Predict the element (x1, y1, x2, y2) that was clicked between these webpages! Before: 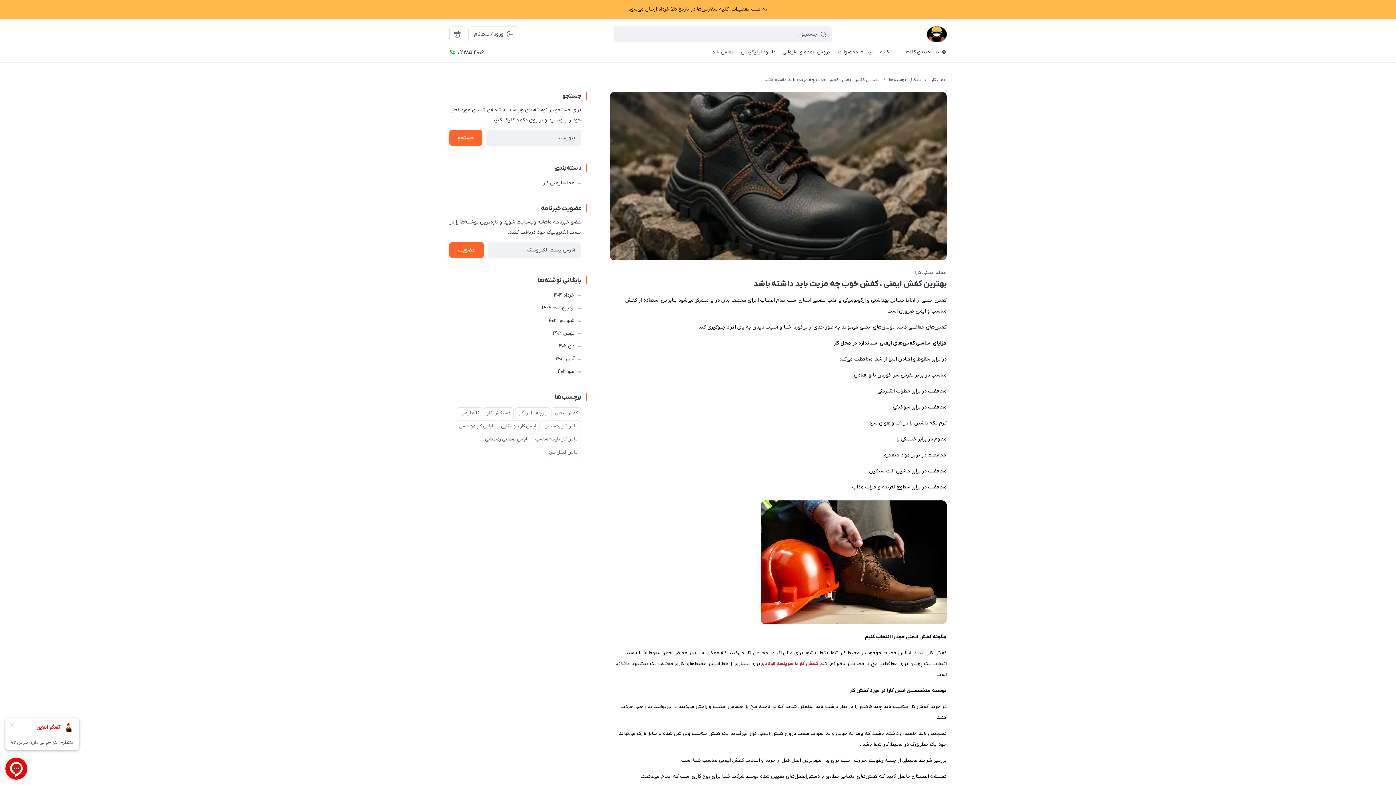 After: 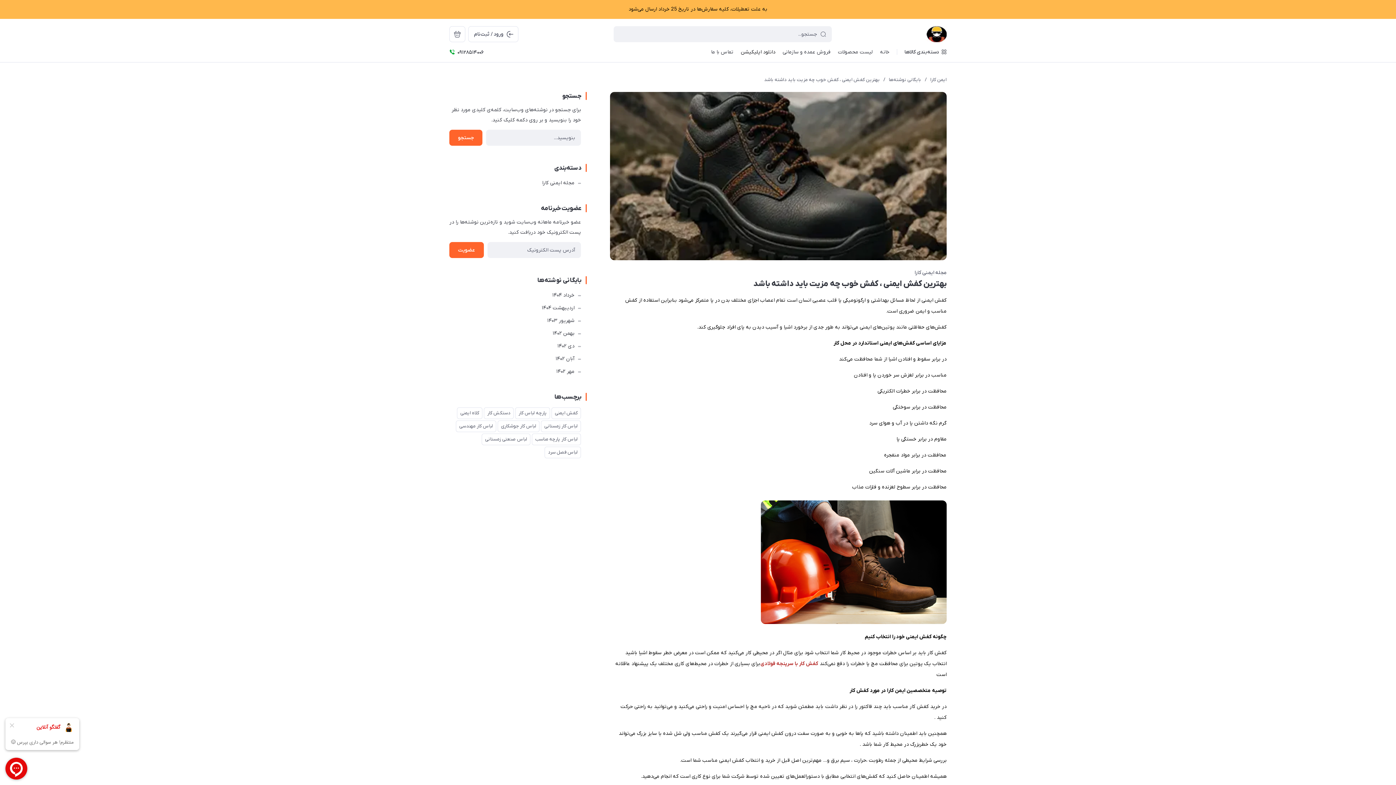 Action: bbox: (741, 46, 775, 57) label: دانلود اپلیکیشن